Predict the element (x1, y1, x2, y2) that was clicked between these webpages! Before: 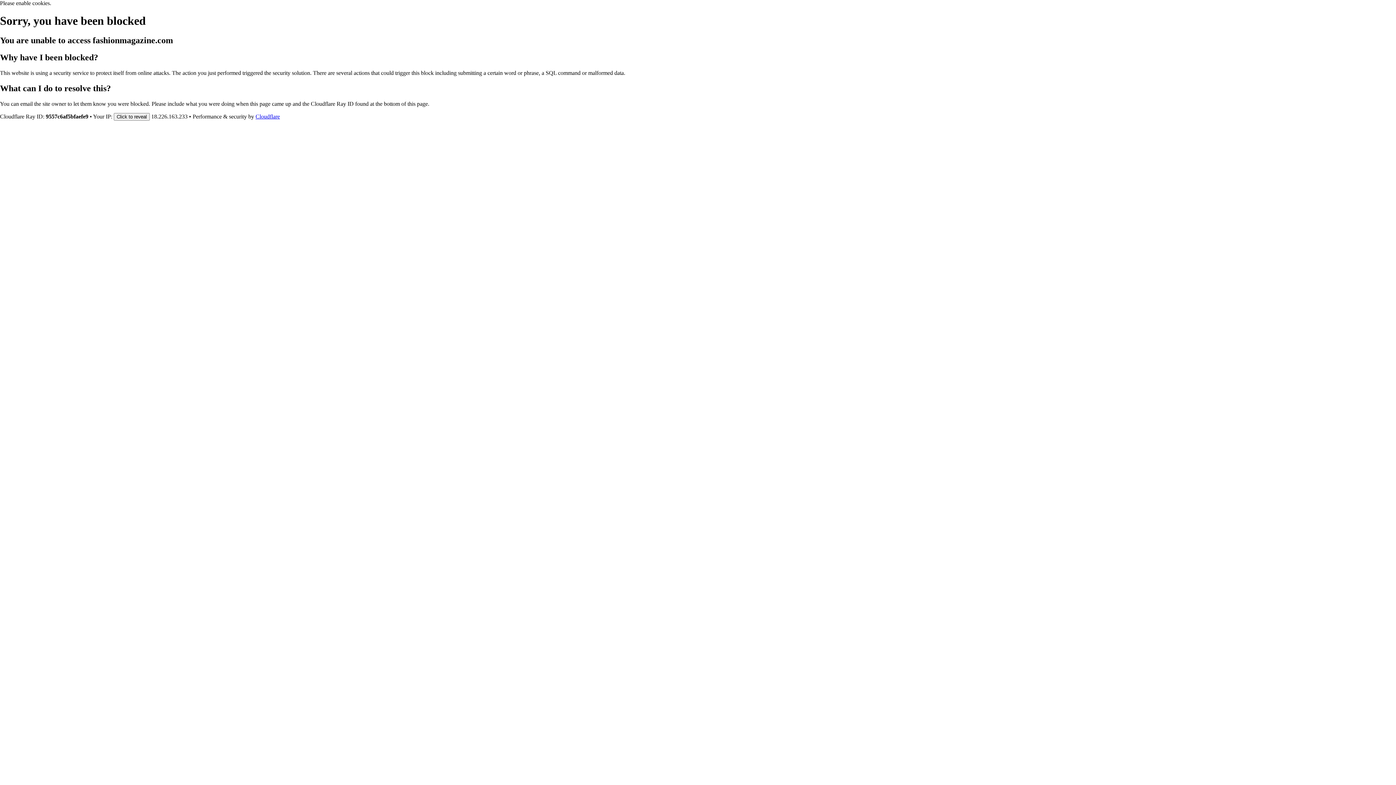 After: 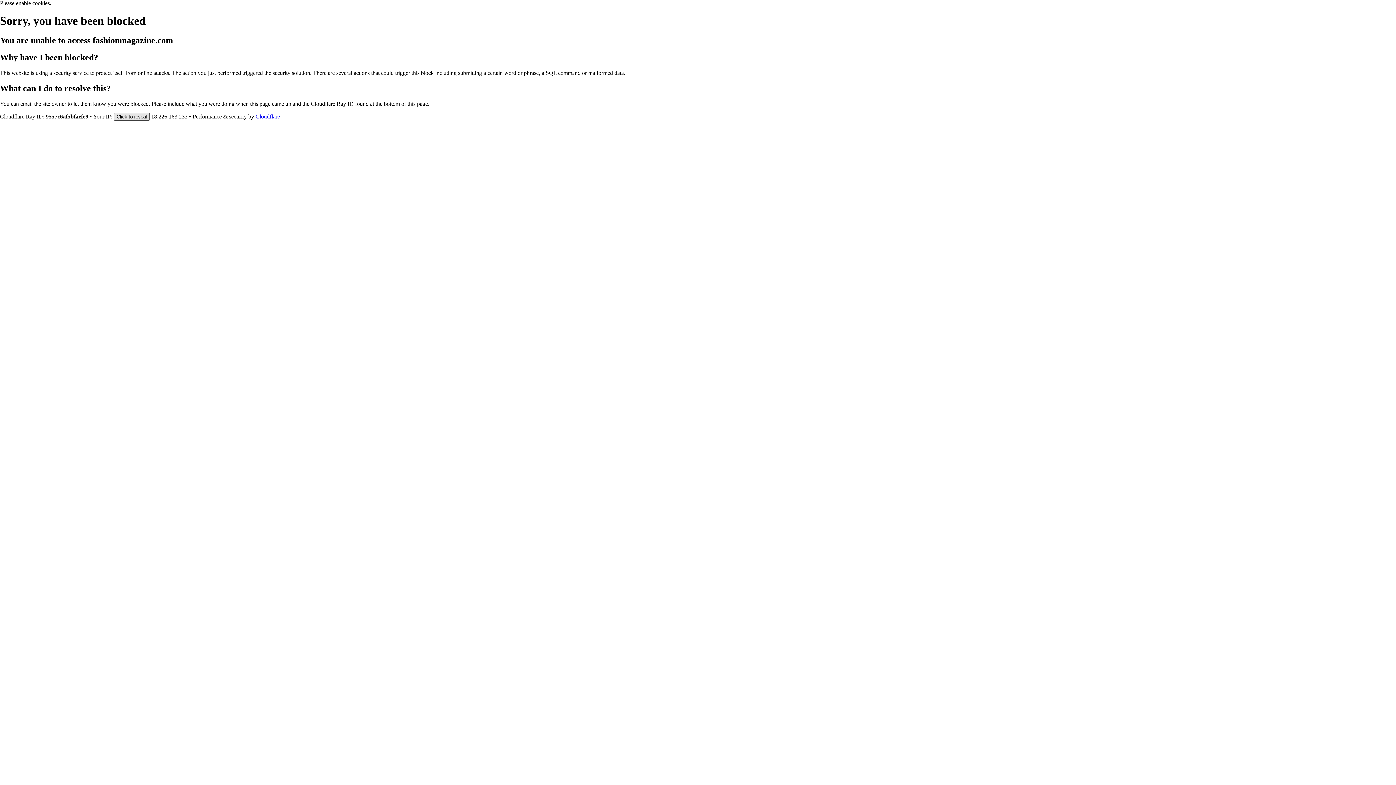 Action: bbox: (113, 112, 149, 120) label: Click to reveal